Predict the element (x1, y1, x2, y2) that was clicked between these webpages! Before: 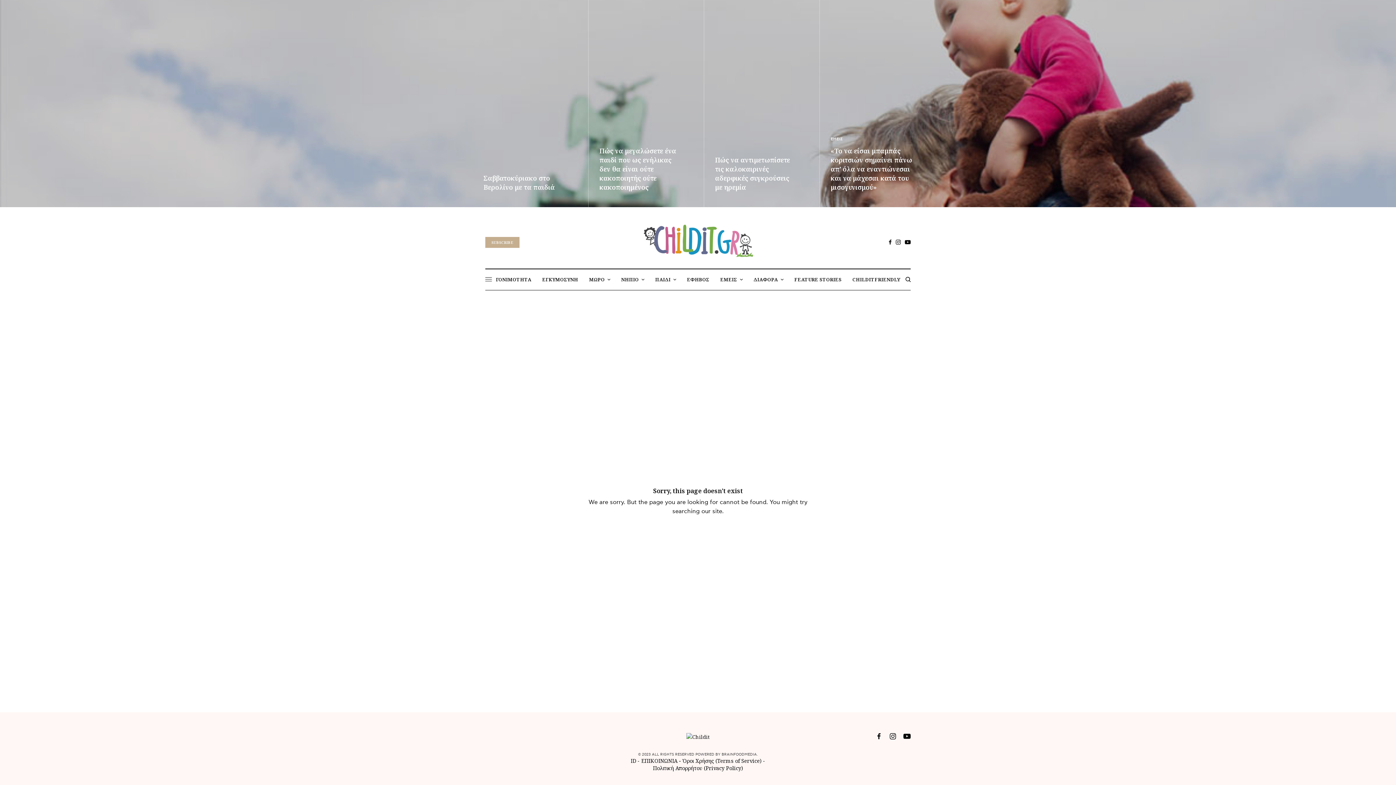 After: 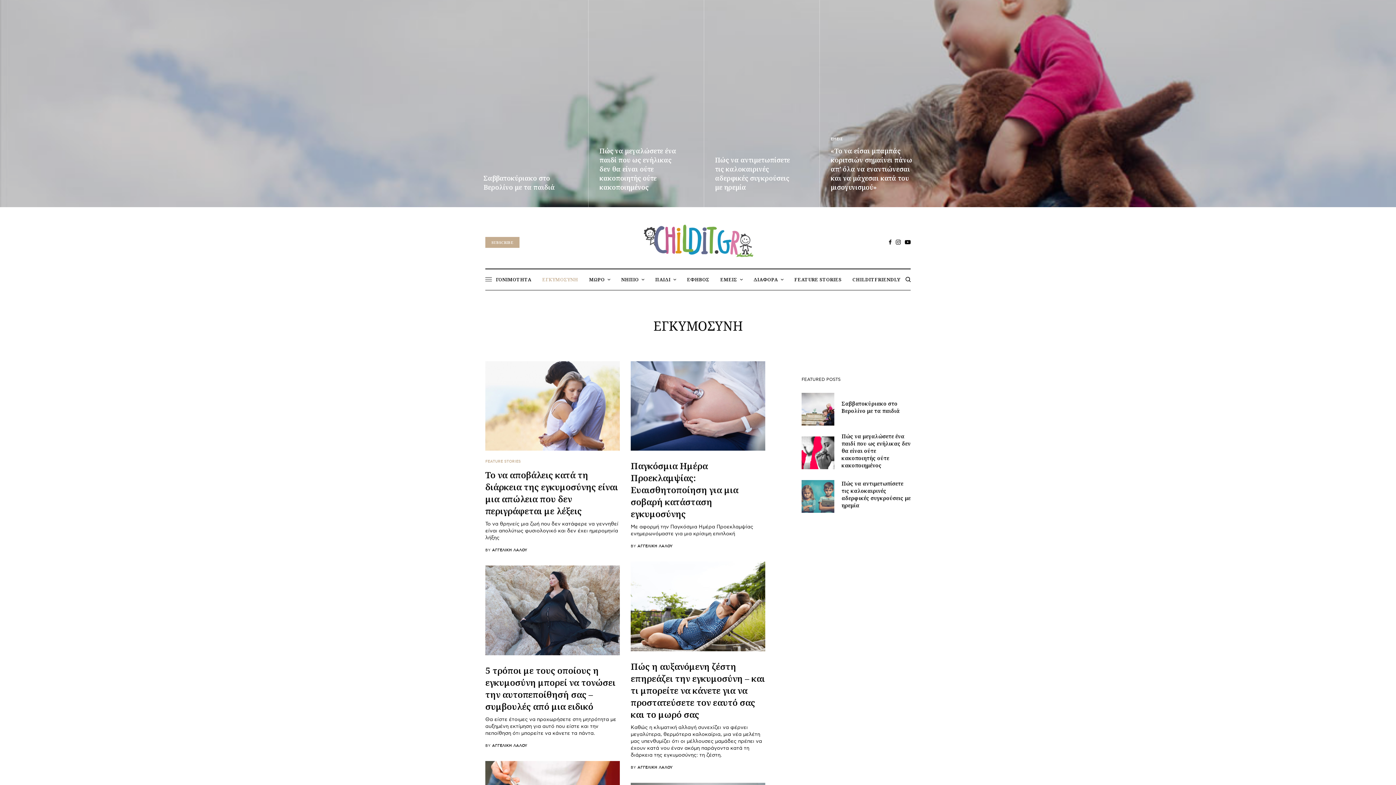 Action: bbox: (542, 268, 578, 290) label: ΕΓΚΥΜΟΣΥΝΗ